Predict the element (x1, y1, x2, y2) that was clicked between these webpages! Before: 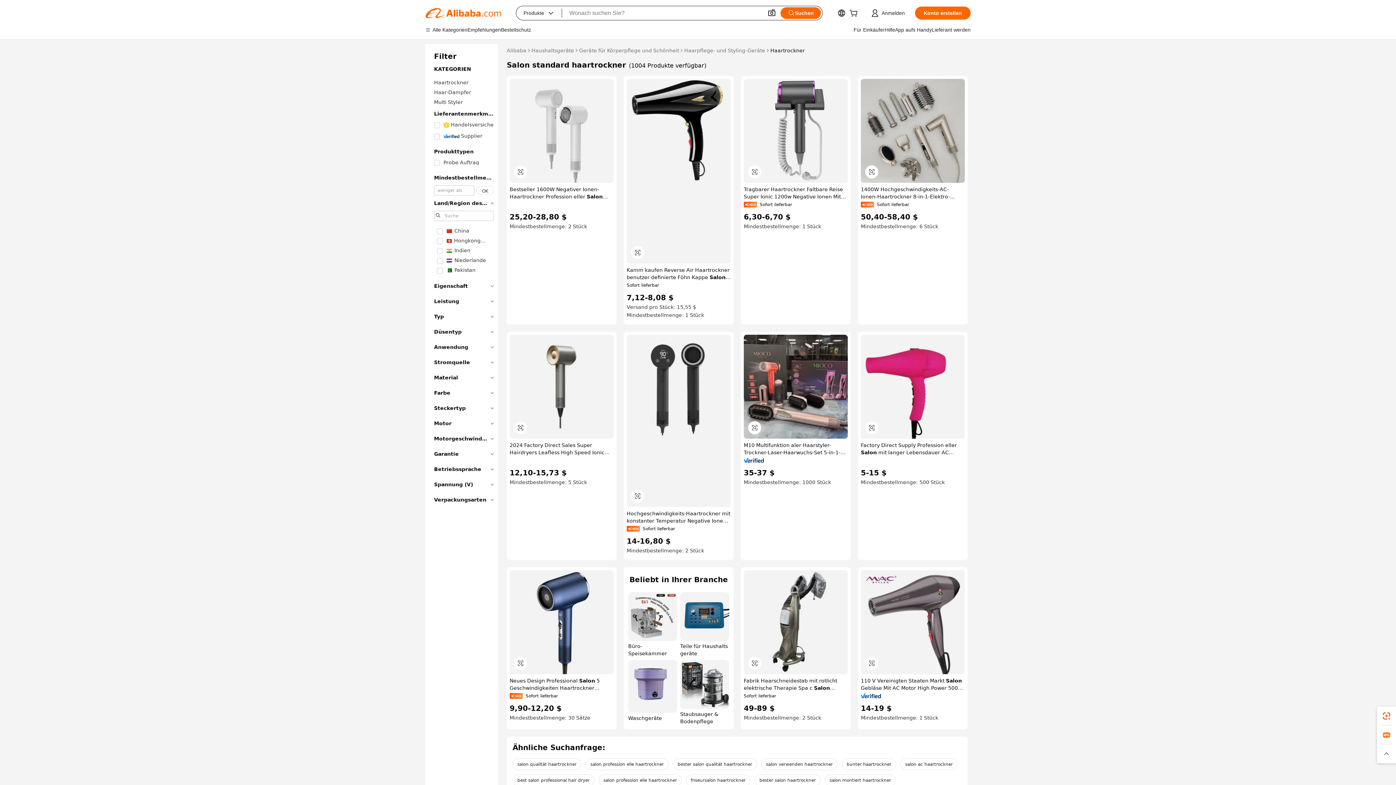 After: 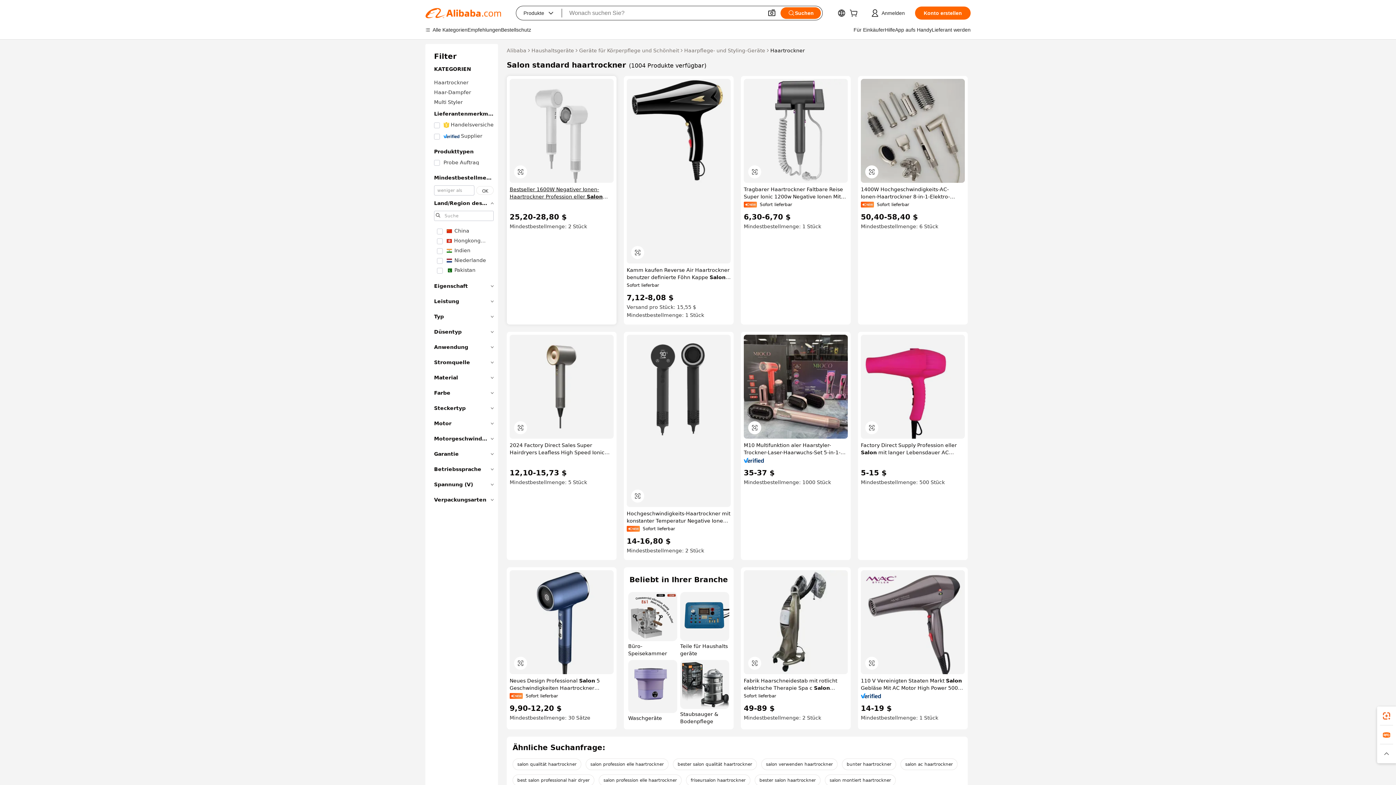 Action: bbox: (509, 185, 613, 200) label: Bestseller 1600W Negativer Ionen-Haartrockner Profession eller Salon Haushalts-Haartrockner Direkte Lager lieferung